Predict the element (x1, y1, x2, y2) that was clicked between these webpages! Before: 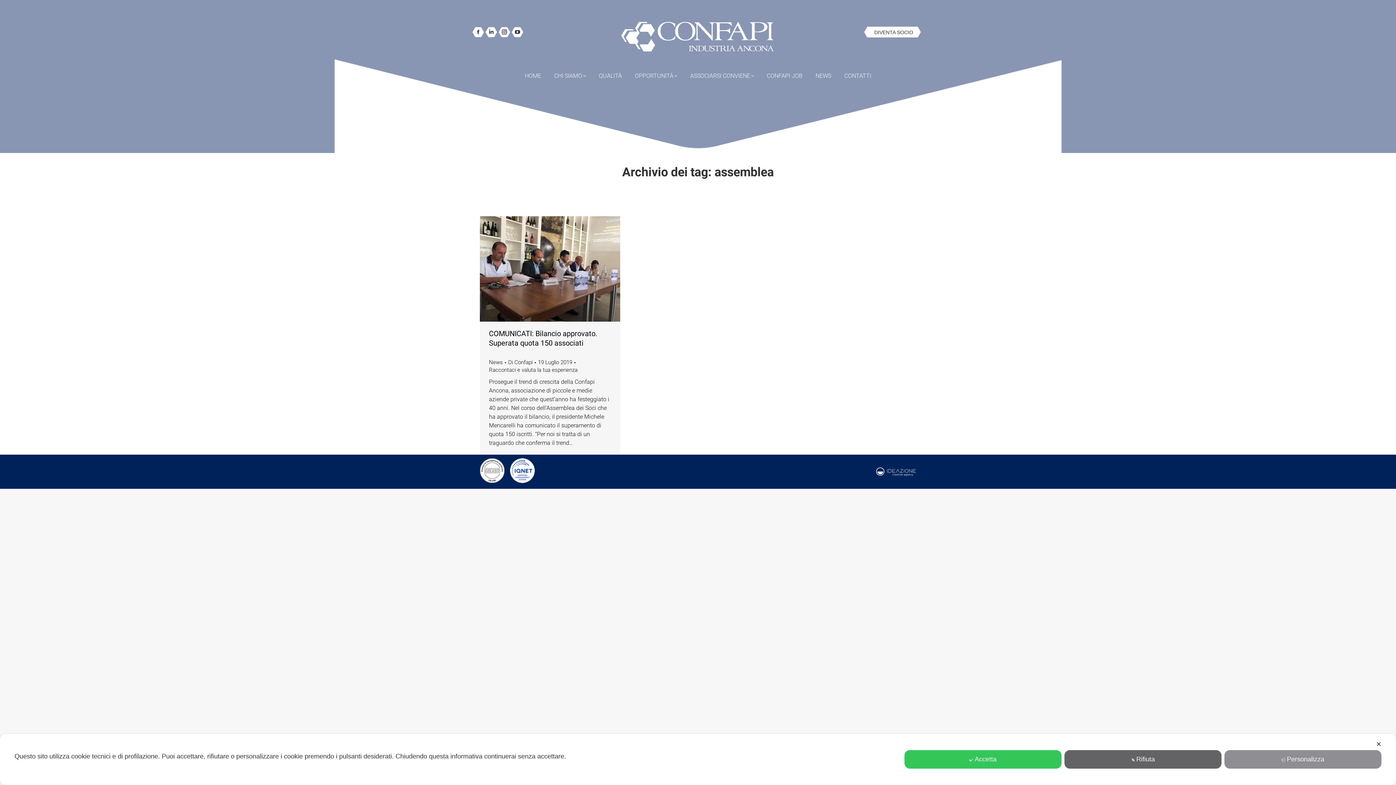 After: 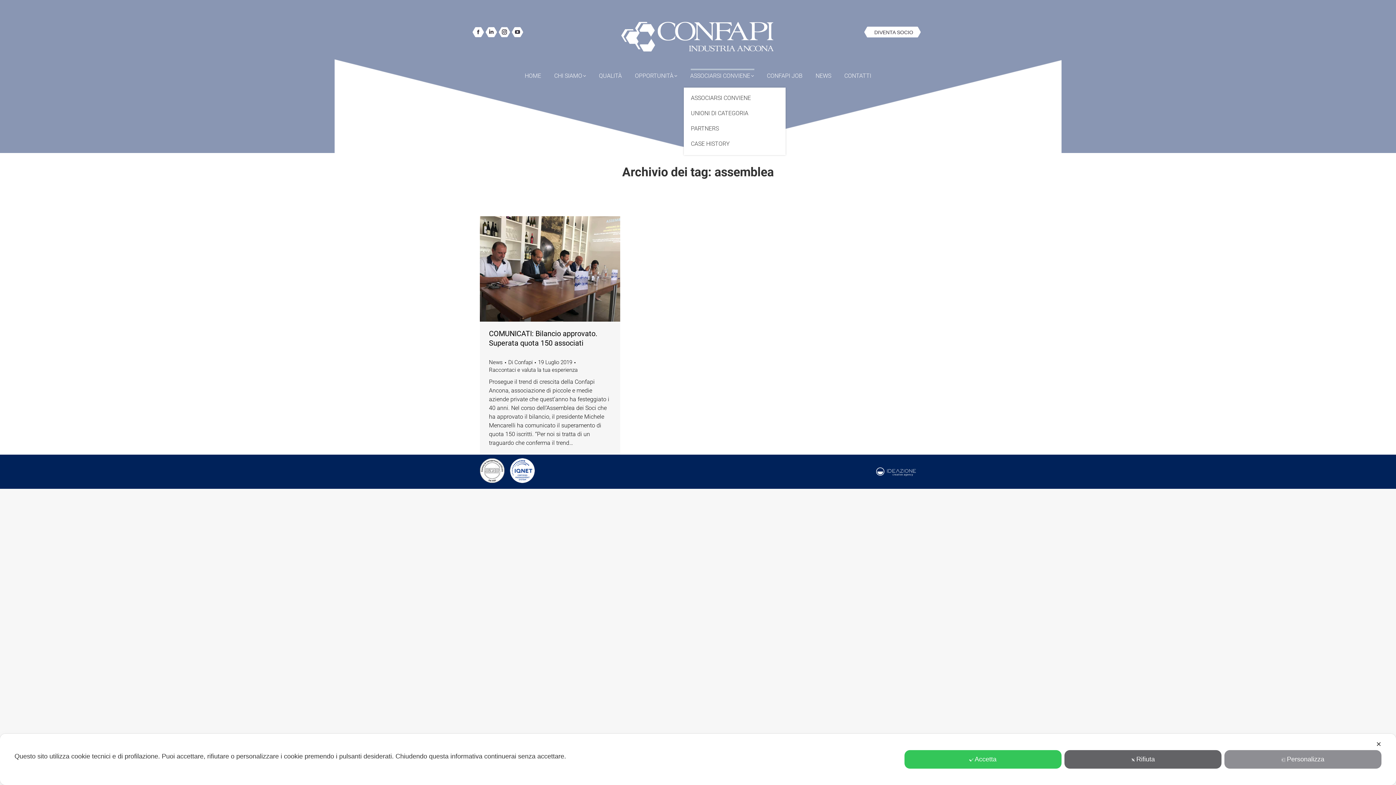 Action: label: ASSOCIARSI CONVIENE bbox: (688, 71, 755, 81)